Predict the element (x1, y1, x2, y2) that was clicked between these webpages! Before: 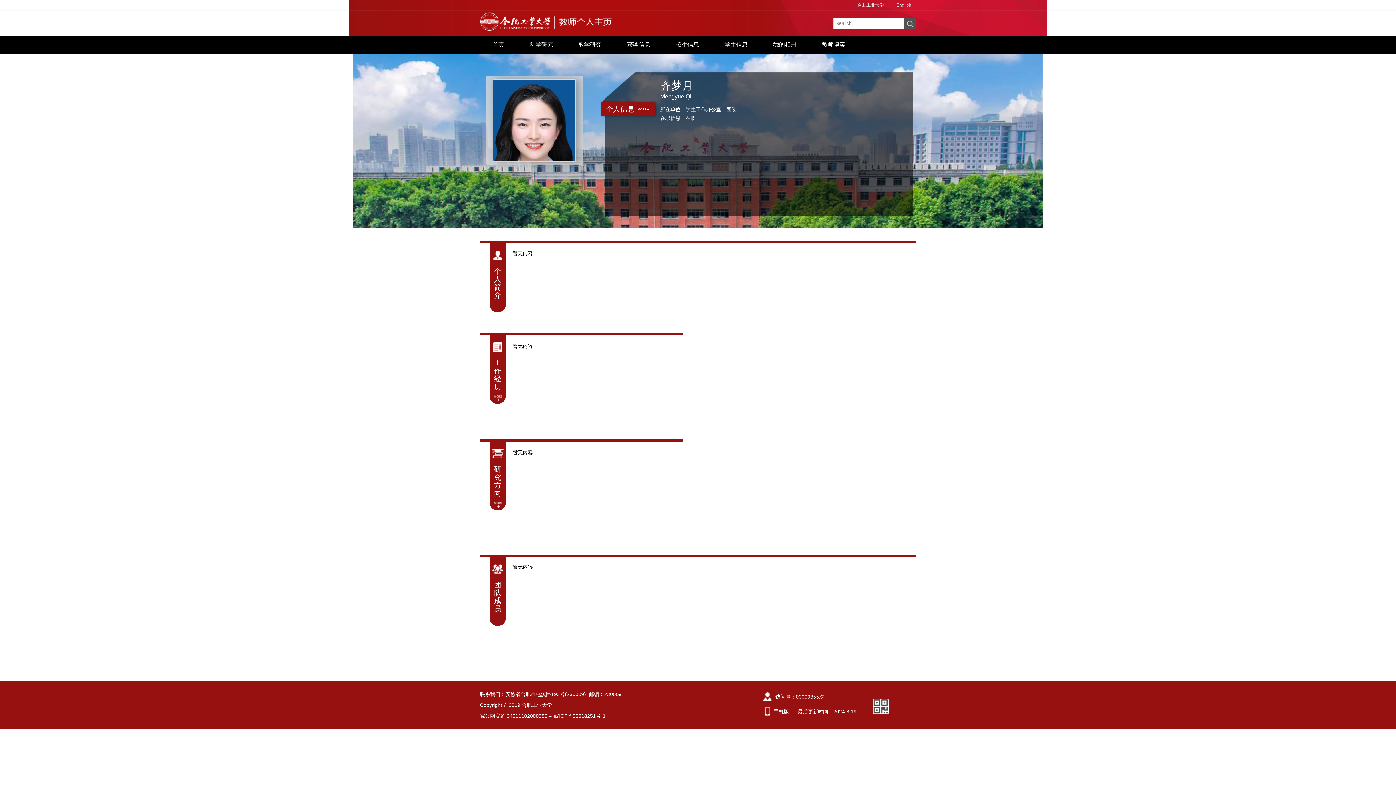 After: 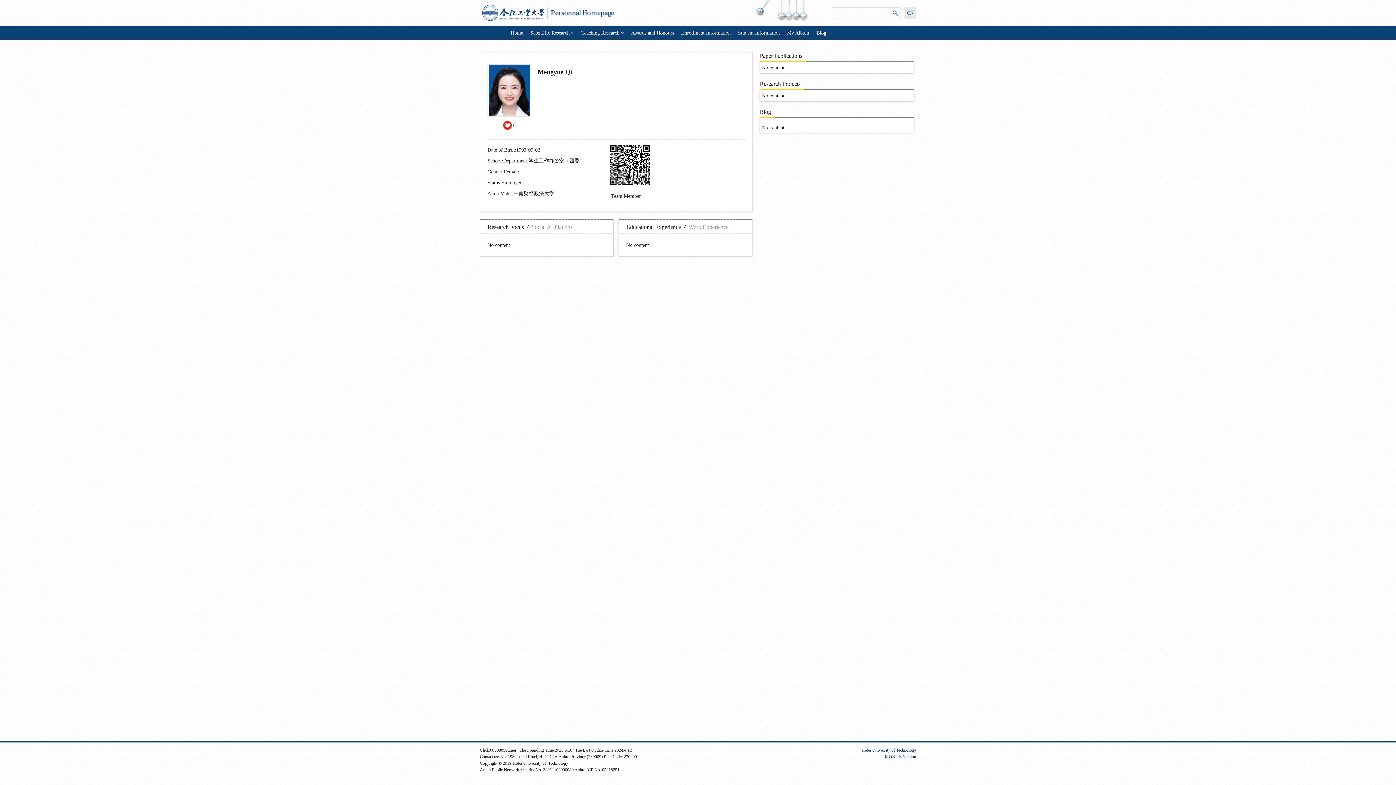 Action: label: English bbox: (892, 0, 916, 10)